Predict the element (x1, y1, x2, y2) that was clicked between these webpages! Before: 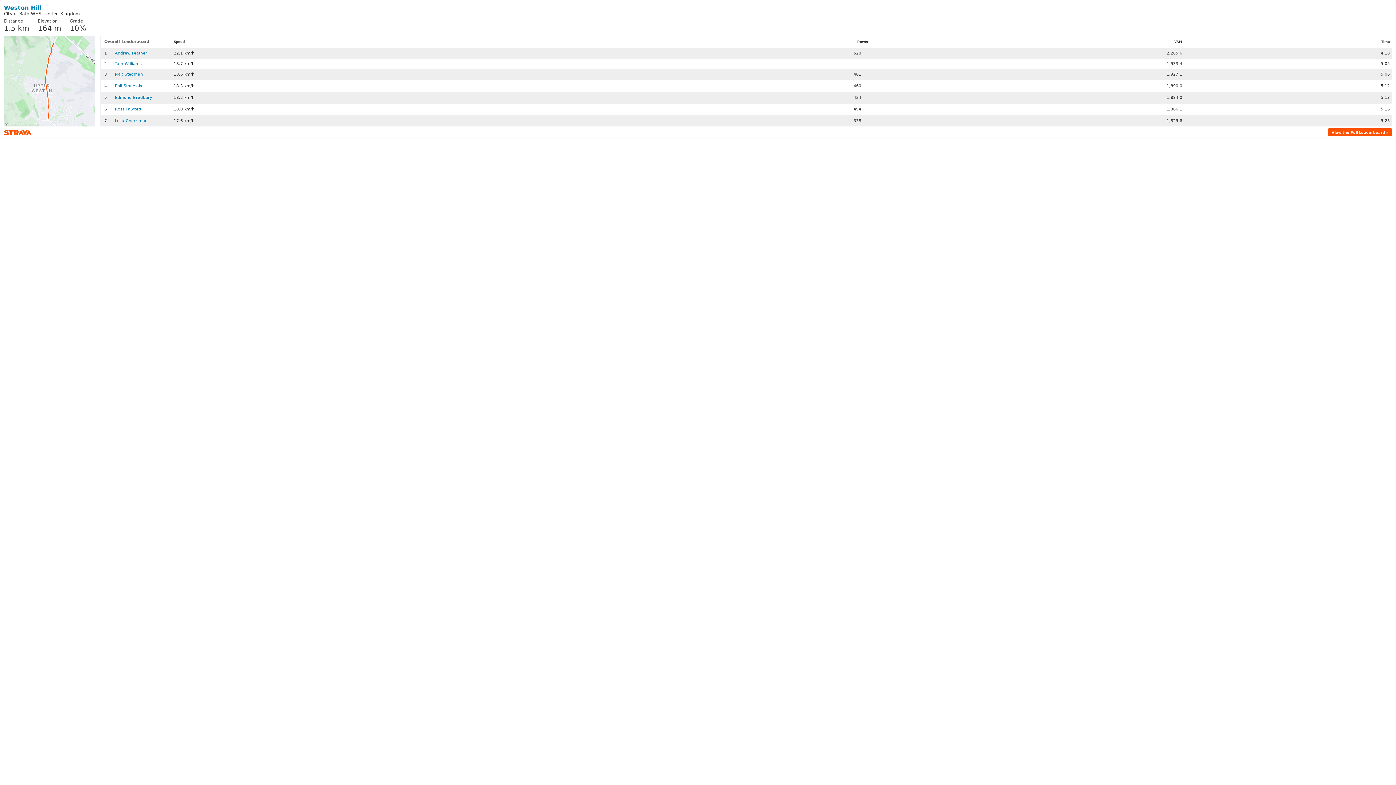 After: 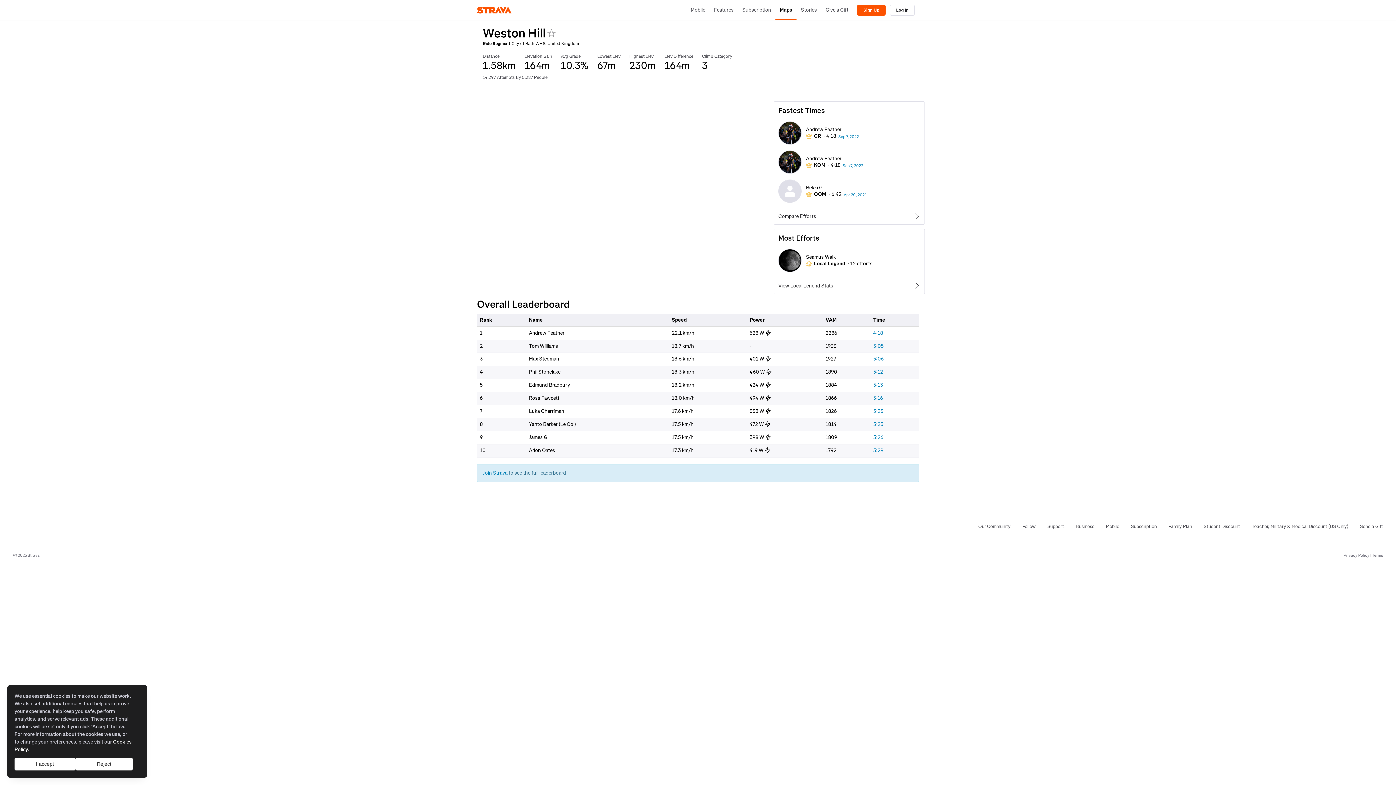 Action: bbox: (4, 35, 94, 126)